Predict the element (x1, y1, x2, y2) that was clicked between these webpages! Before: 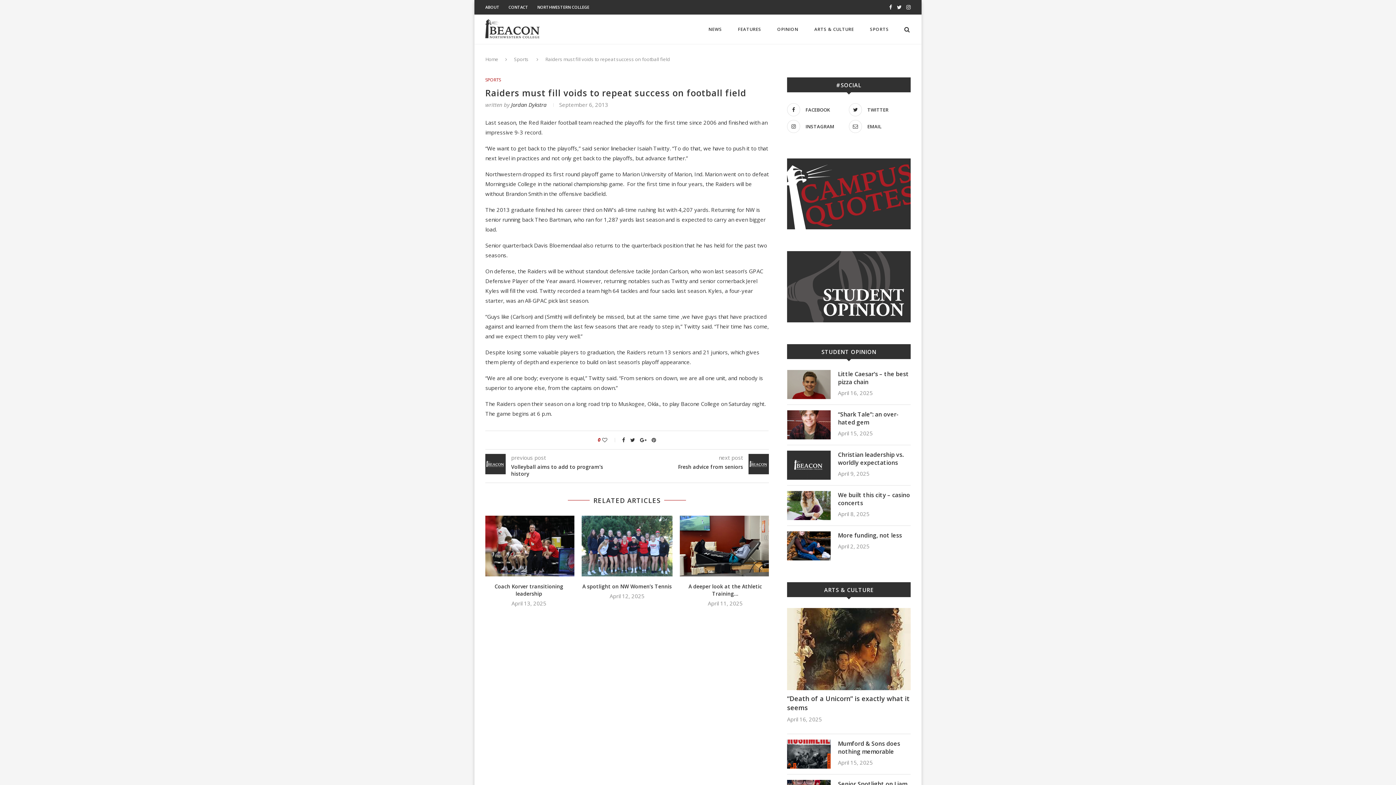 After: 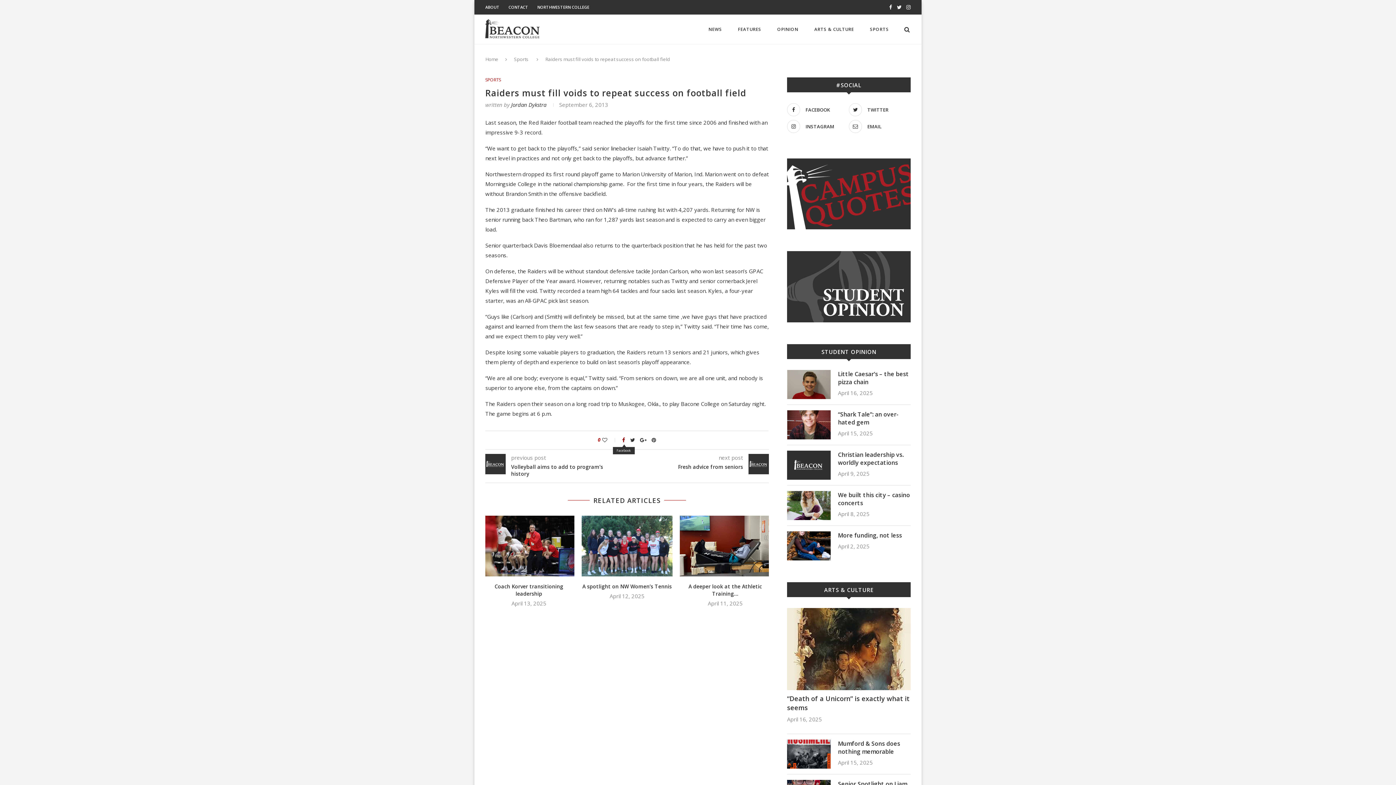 Action: bbox: (622, 436, 625, 443)